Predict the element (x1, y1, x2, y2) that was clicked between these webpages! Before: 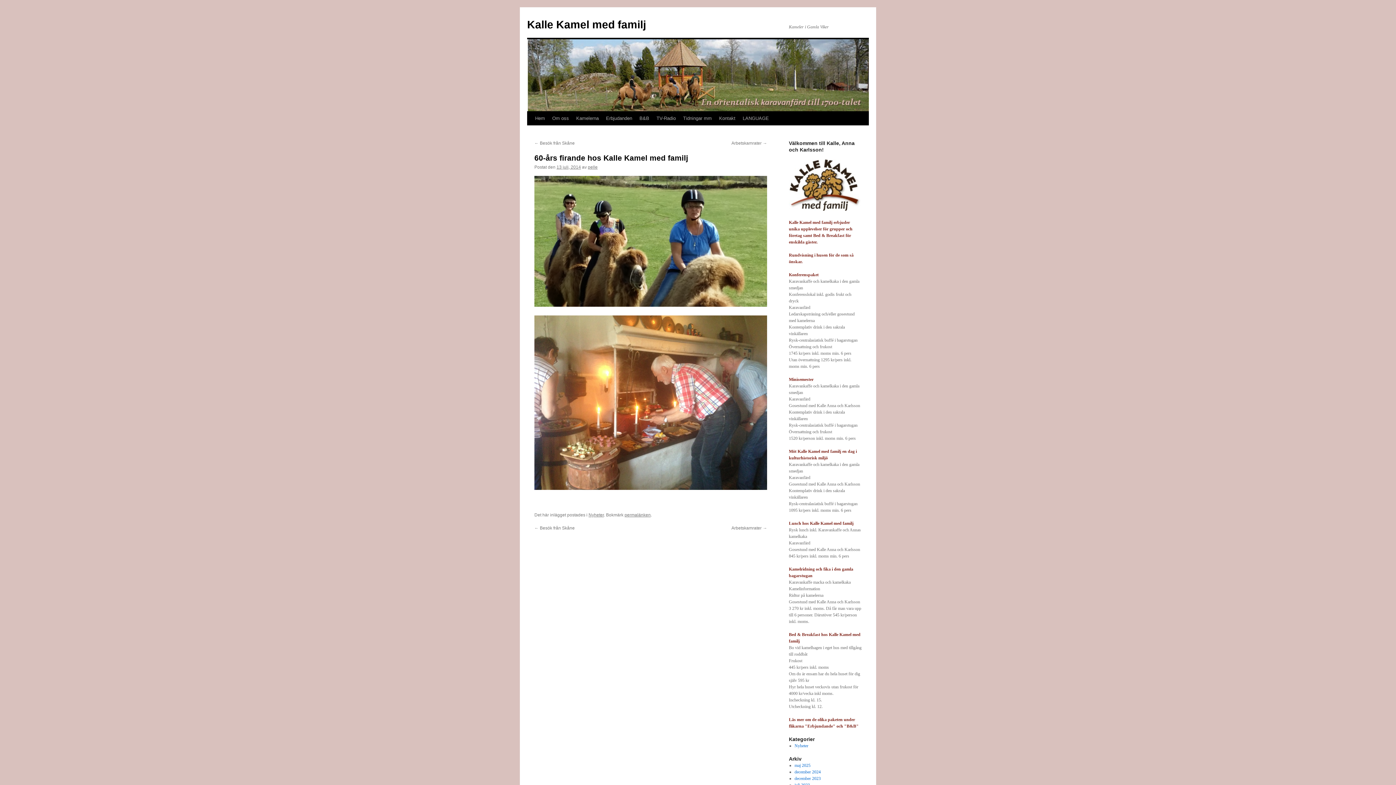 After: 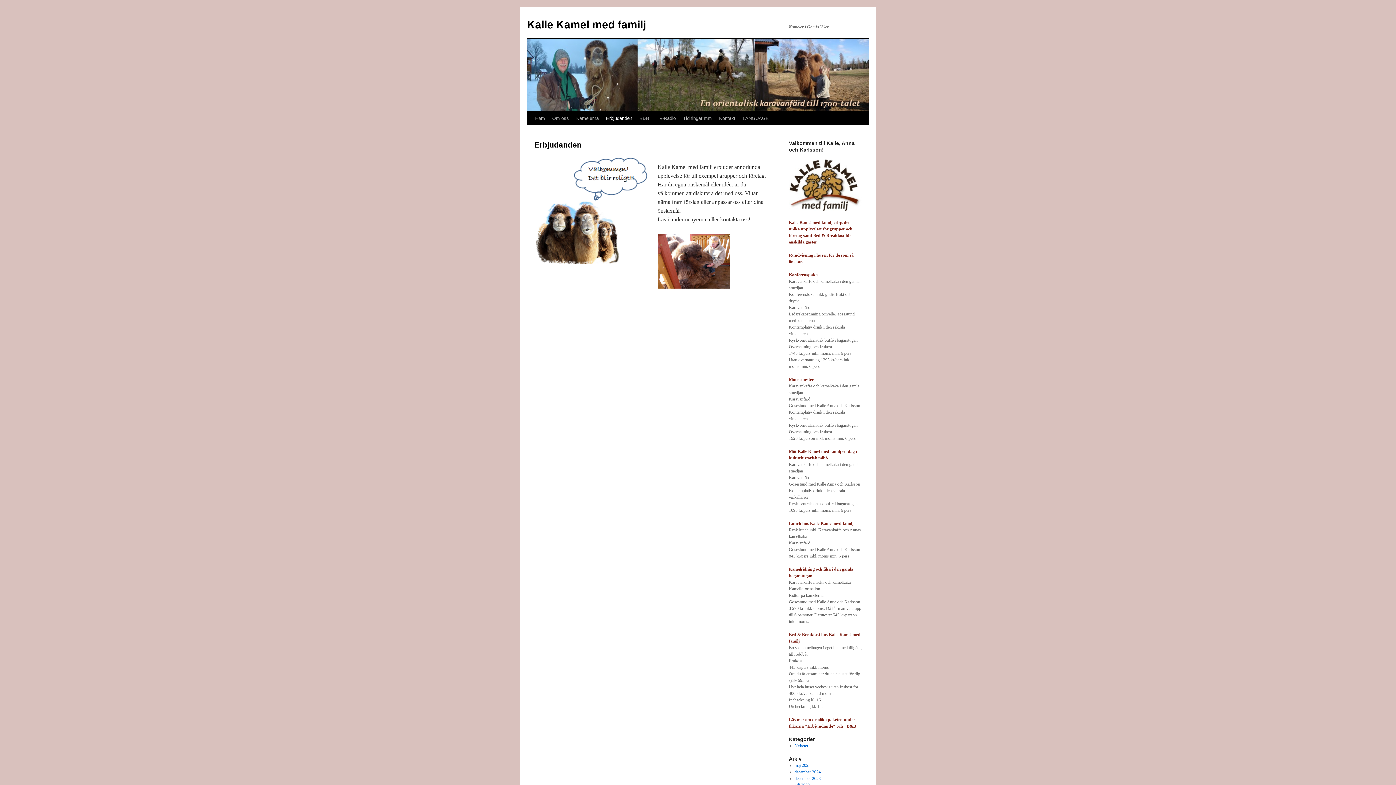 Action: bbox: (602, 111, 636, 125) label: Erbjudanden